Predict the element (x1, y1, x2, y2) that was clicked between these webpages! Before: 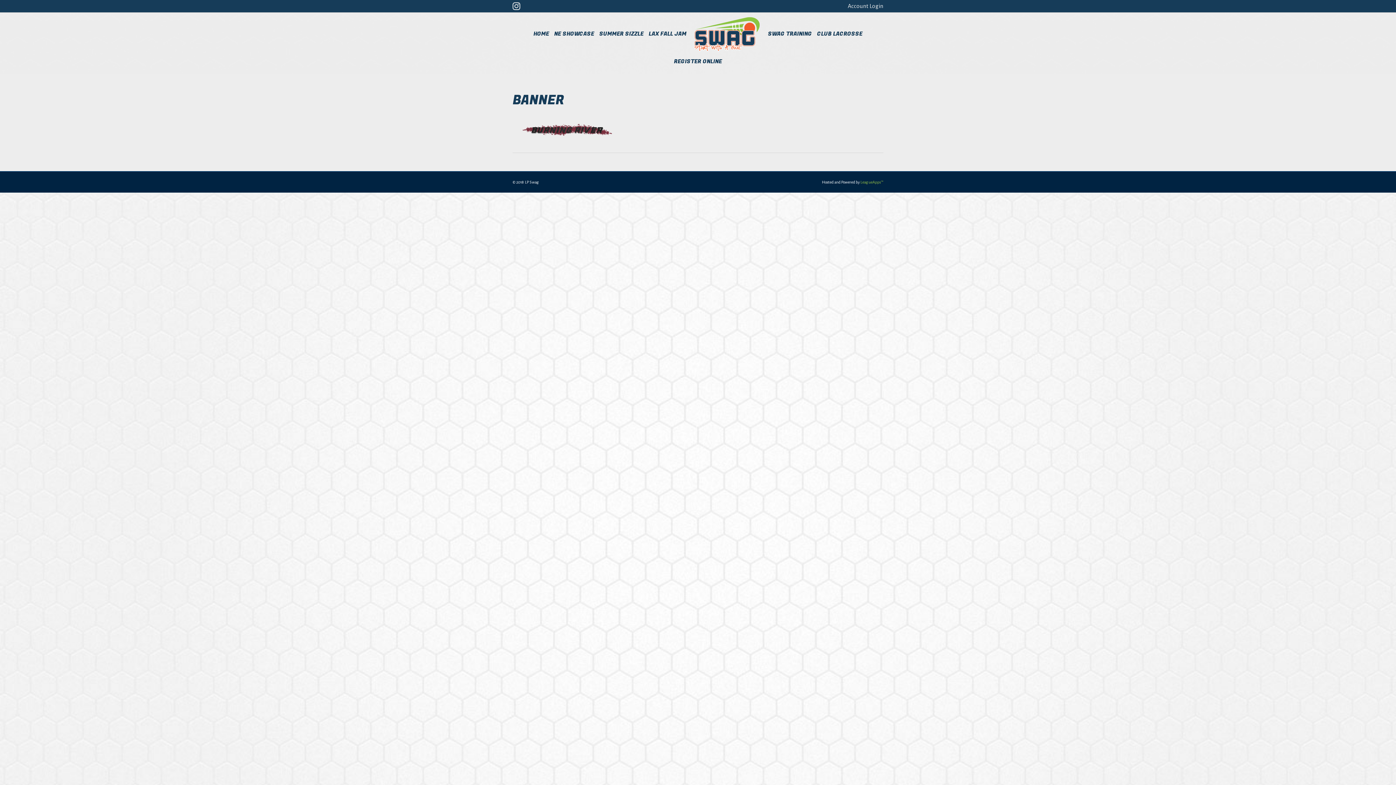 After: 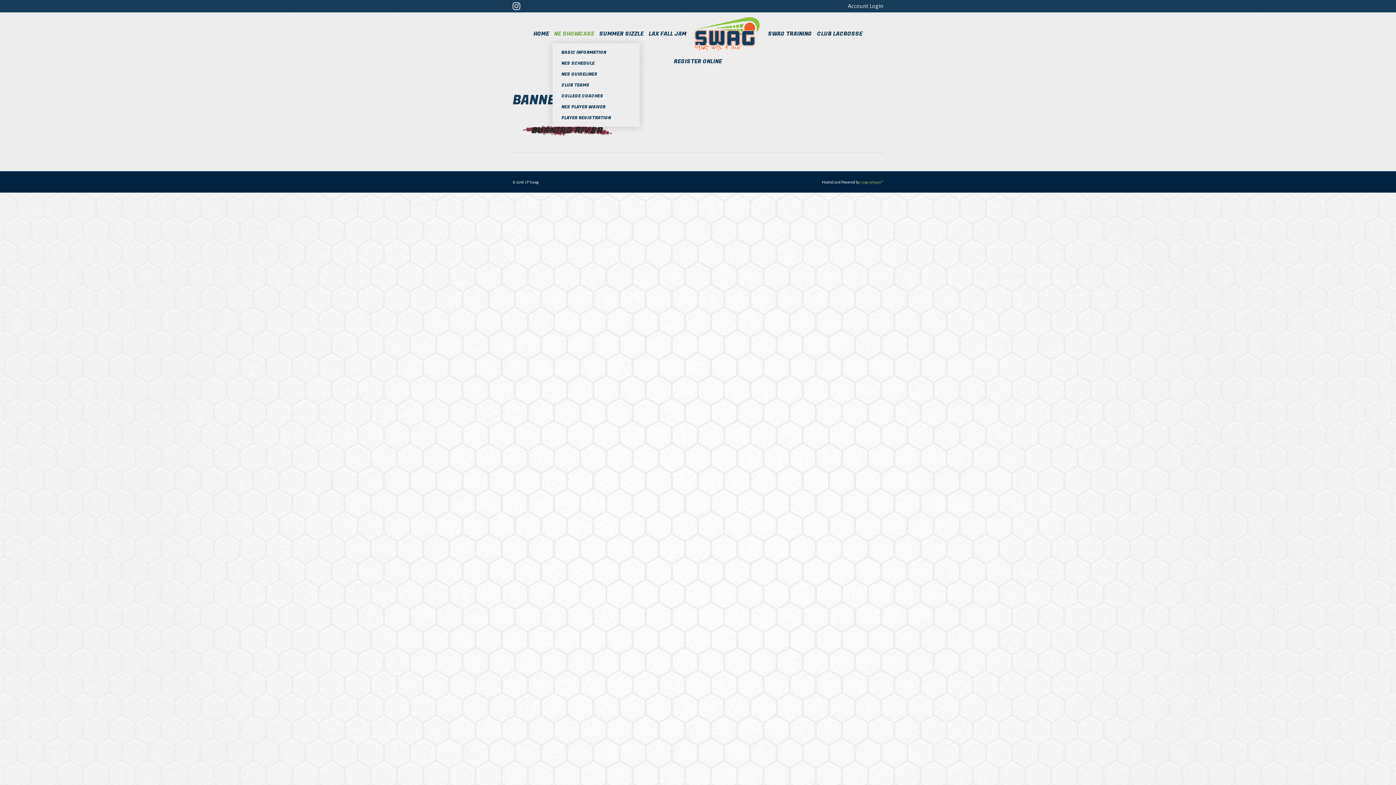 Action: bbox: (552, 24, 596, 43) label: NE SHOWCASE